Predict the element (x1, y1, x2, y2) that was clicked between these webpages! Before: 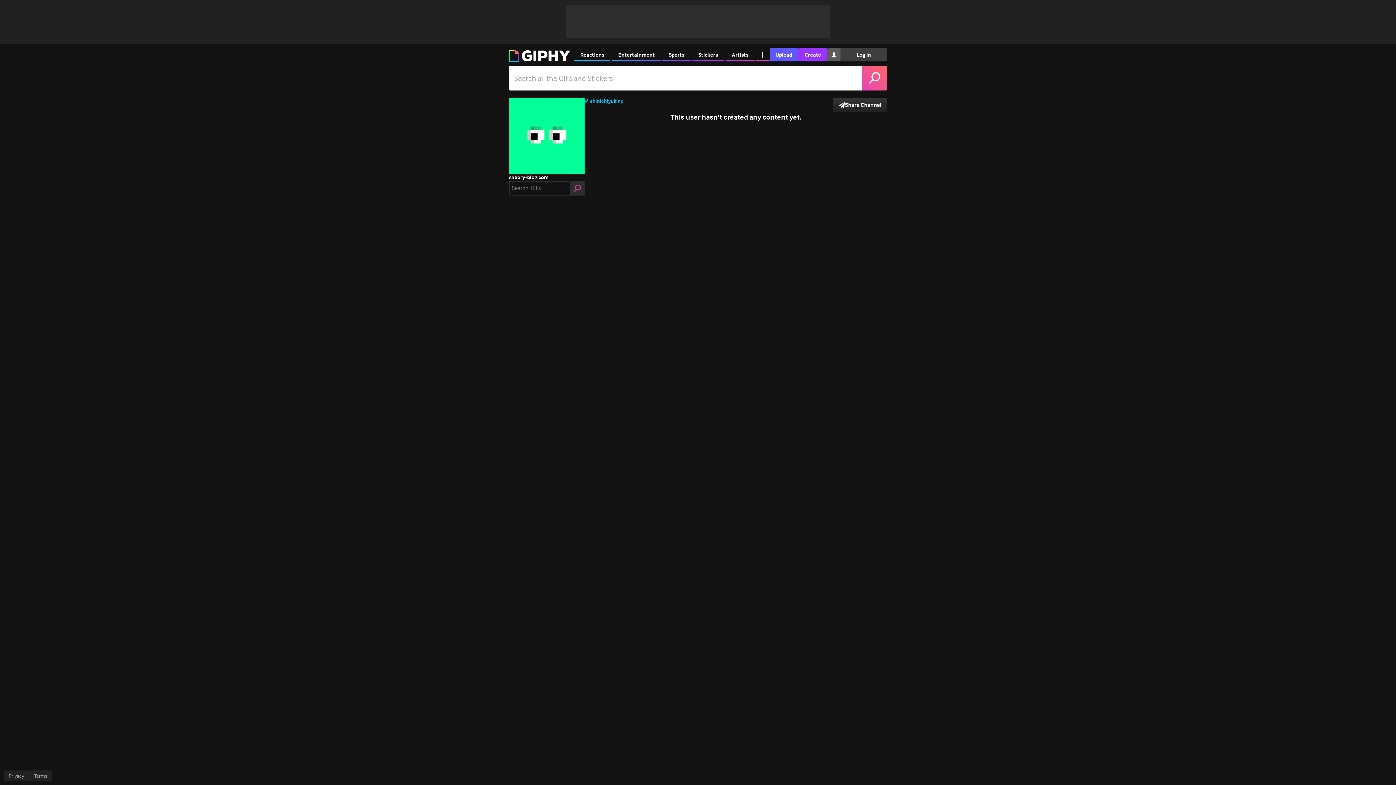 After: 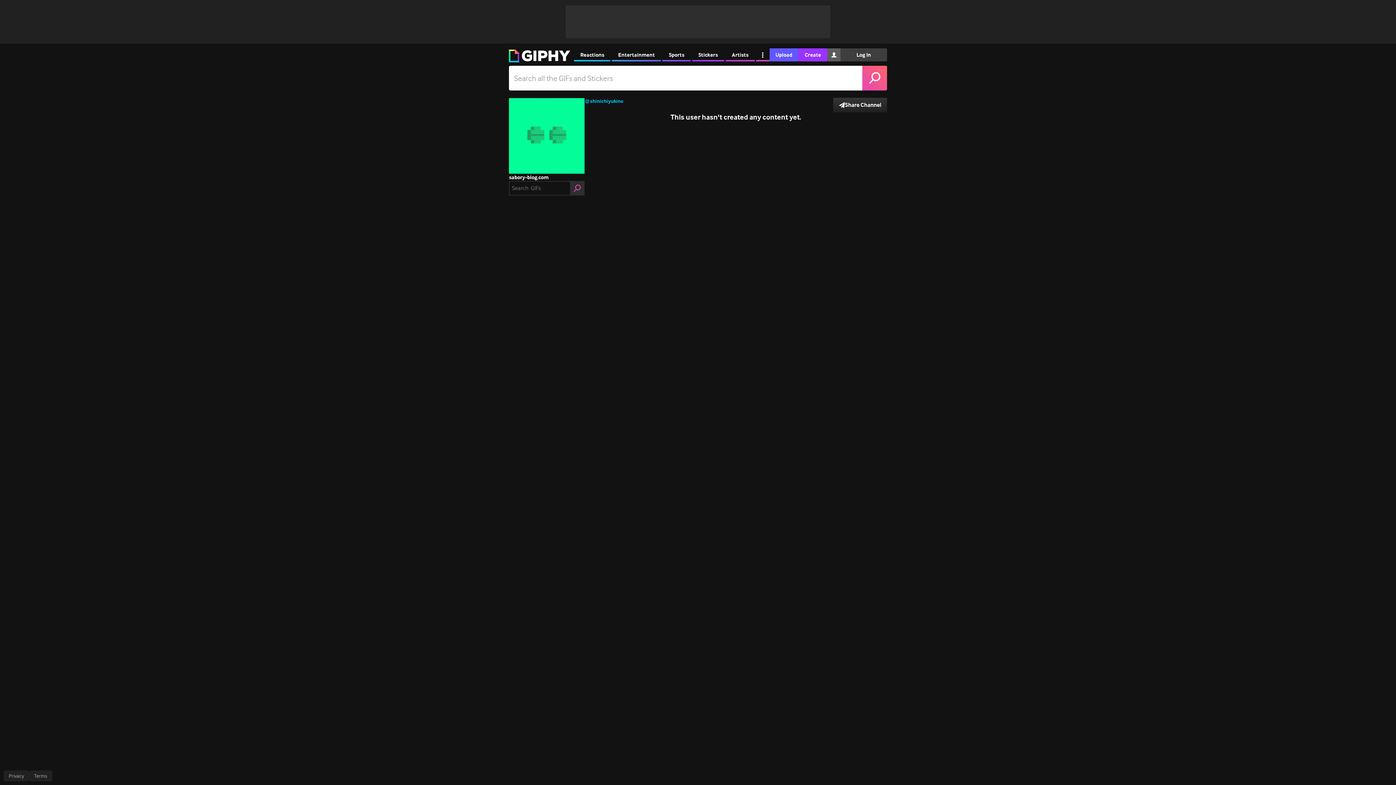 Action: bbox: (833, 97, 887, 112) label: Share Channel